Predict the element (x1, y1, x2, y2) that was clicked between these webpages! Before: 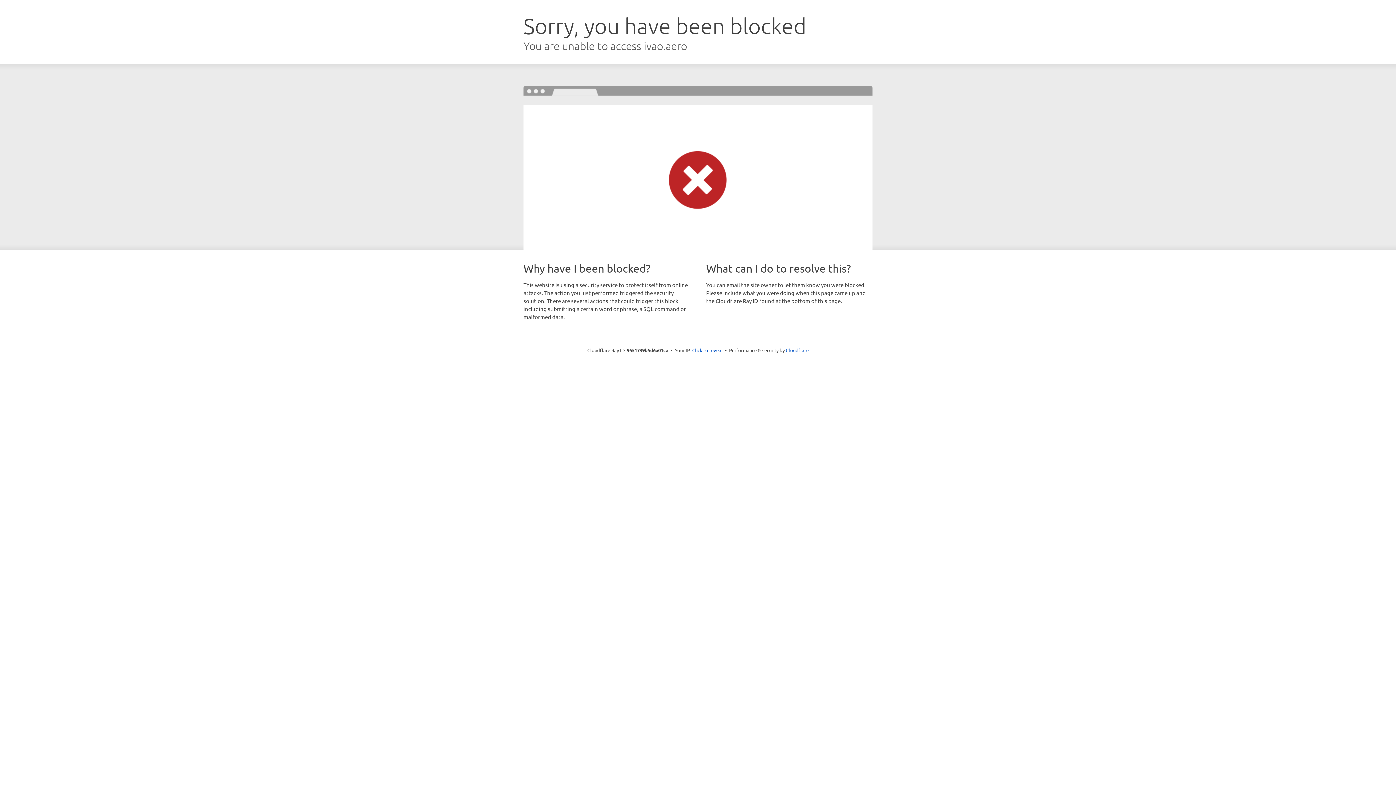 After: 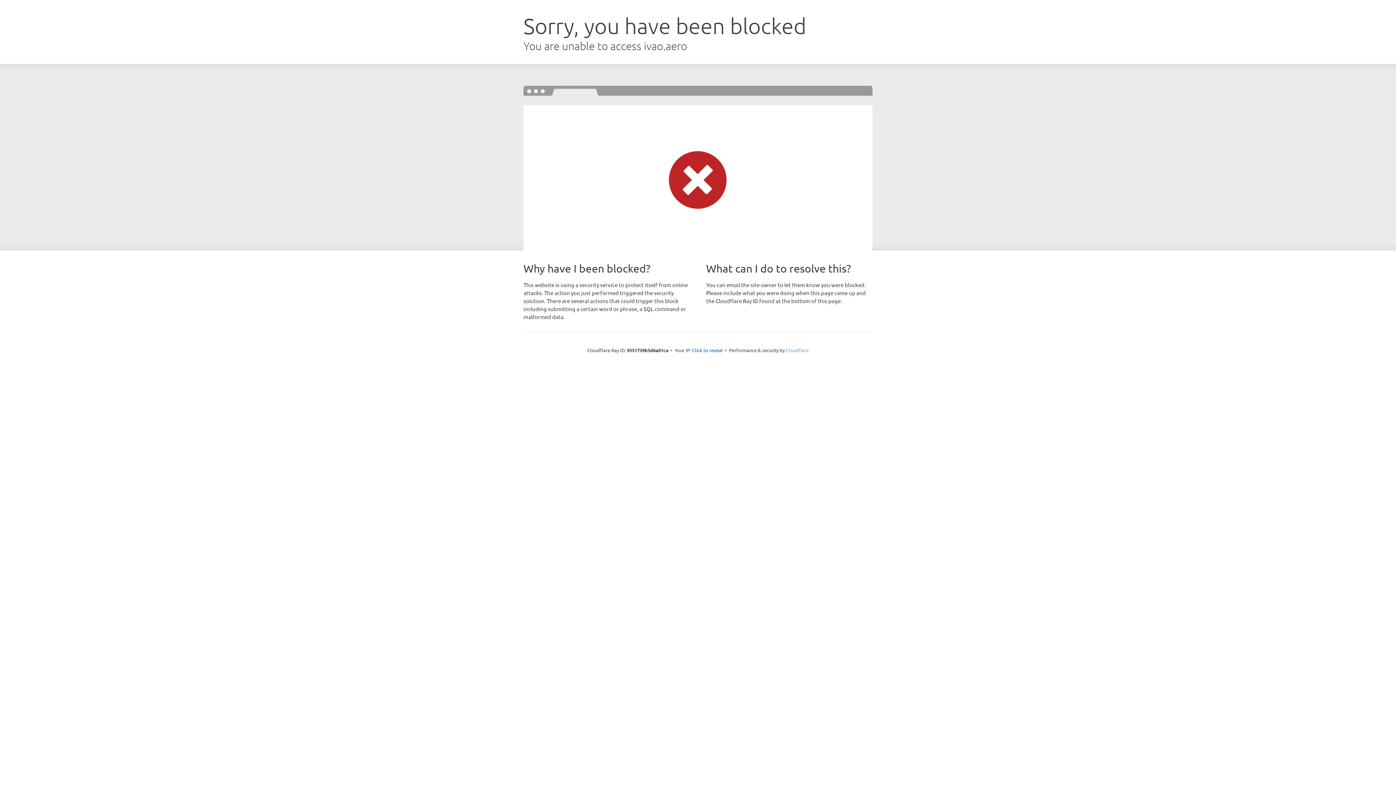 Action: bbox: (786, 347, 808, 353) label: Cloudflare